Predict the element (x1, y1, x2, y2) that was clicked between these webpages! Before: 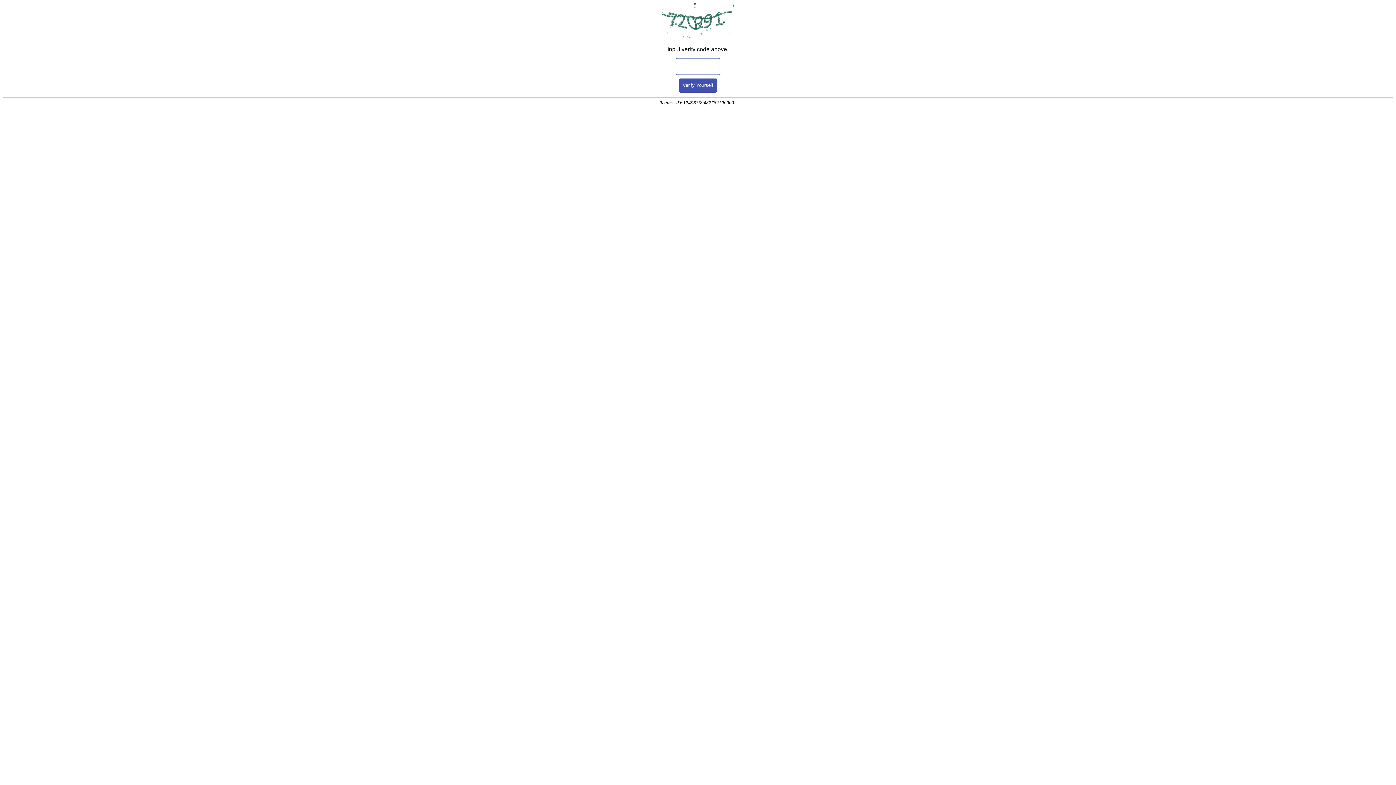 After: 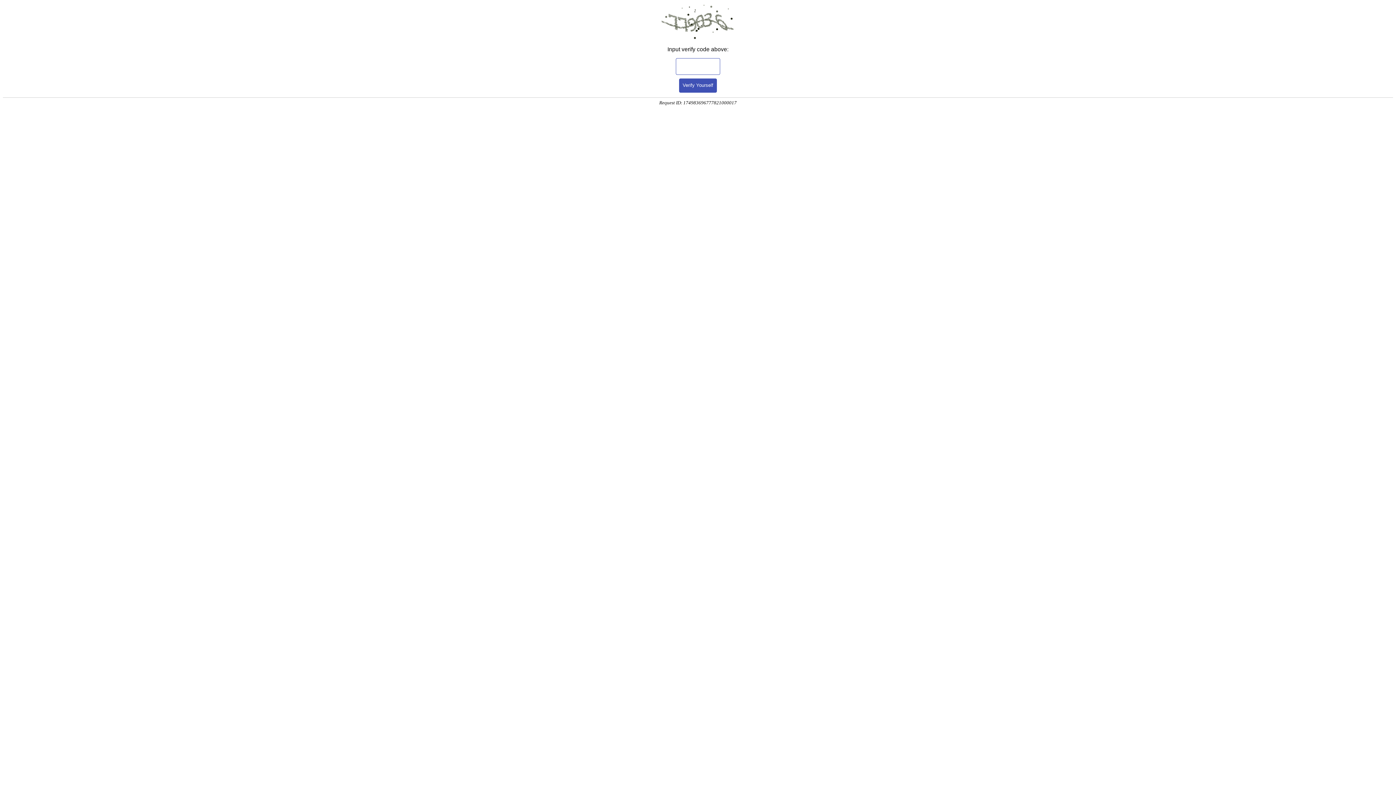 Action: bbox: (679, 78, 717, 92) label: Verify Yourself